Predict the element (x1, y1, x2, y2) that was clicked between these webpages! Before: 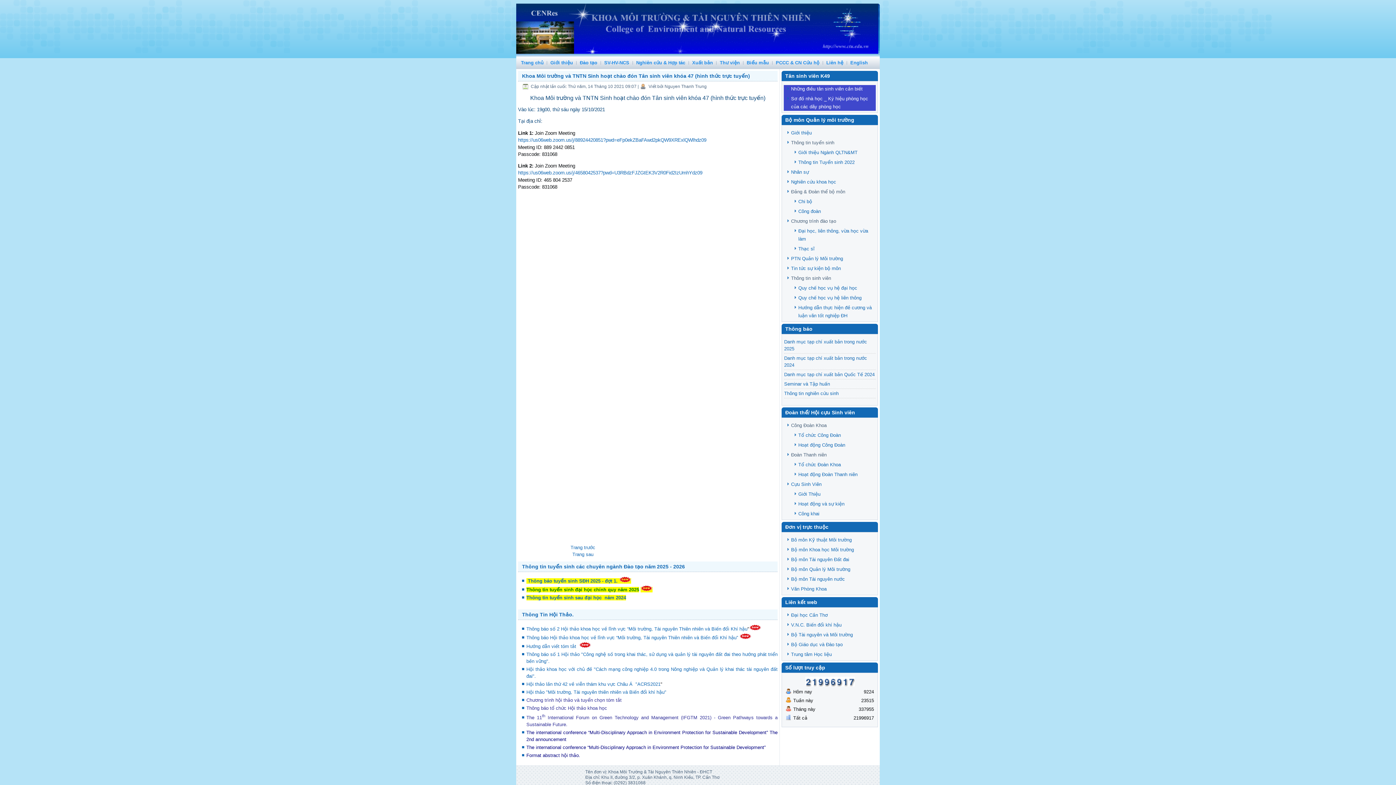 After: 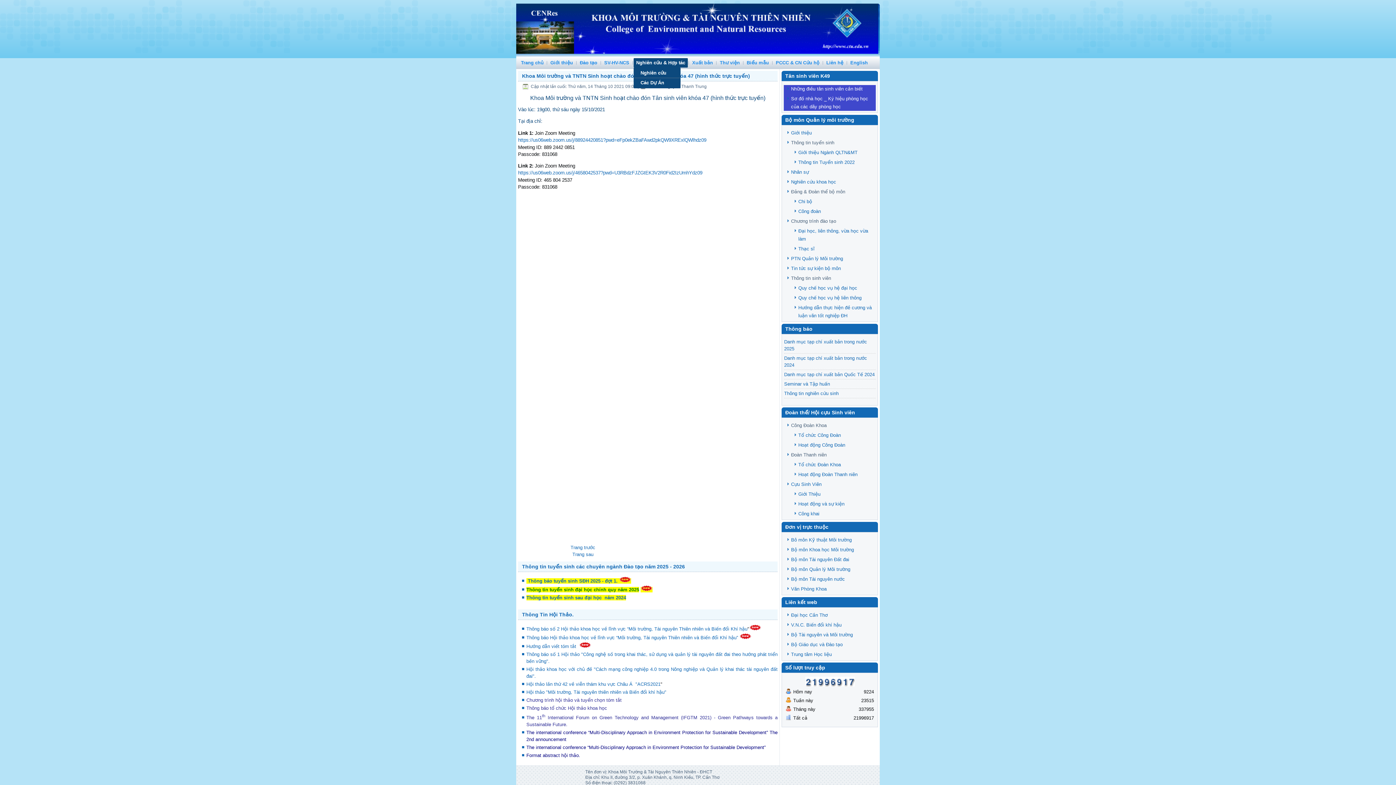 Action: label: Nghiên cứu & Hợp tác bbox: (633, 58, 688, 67)